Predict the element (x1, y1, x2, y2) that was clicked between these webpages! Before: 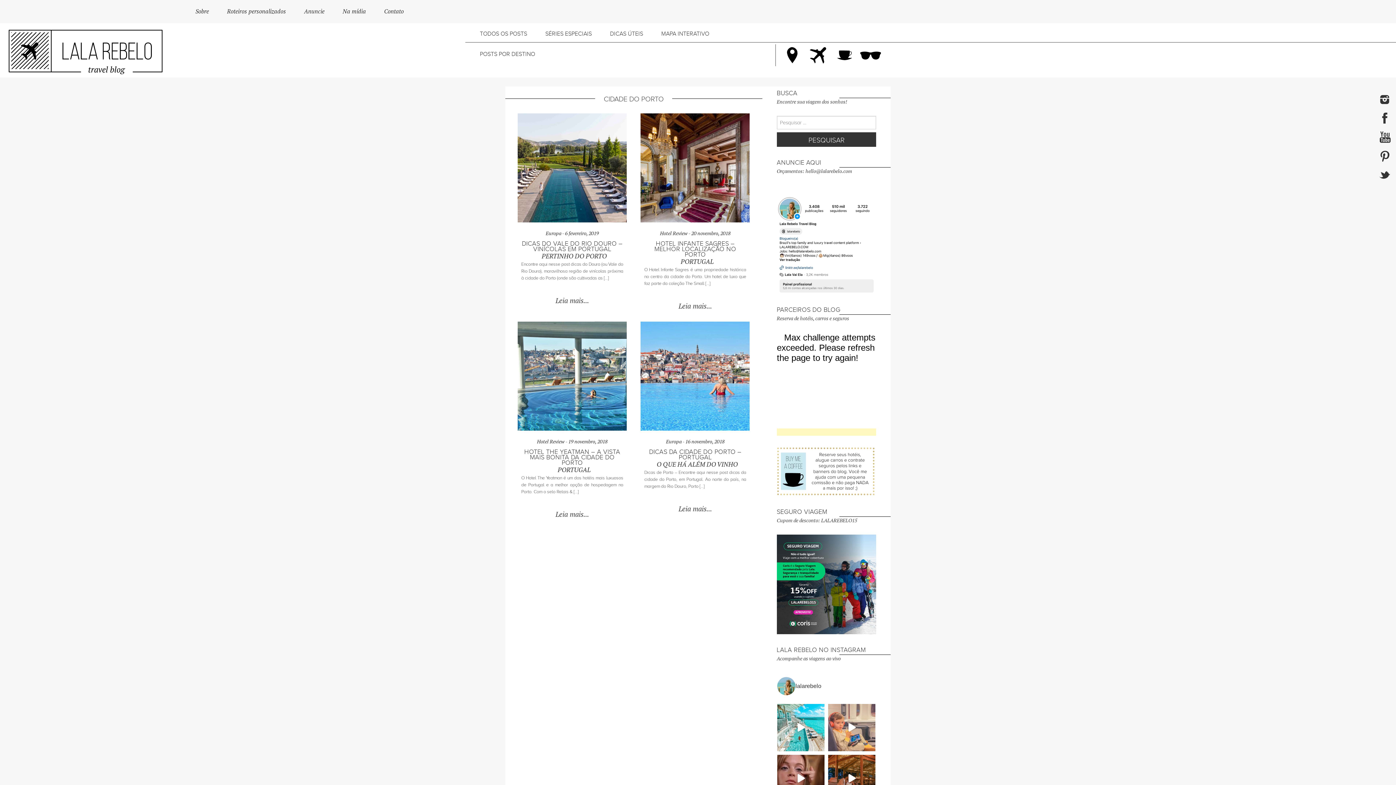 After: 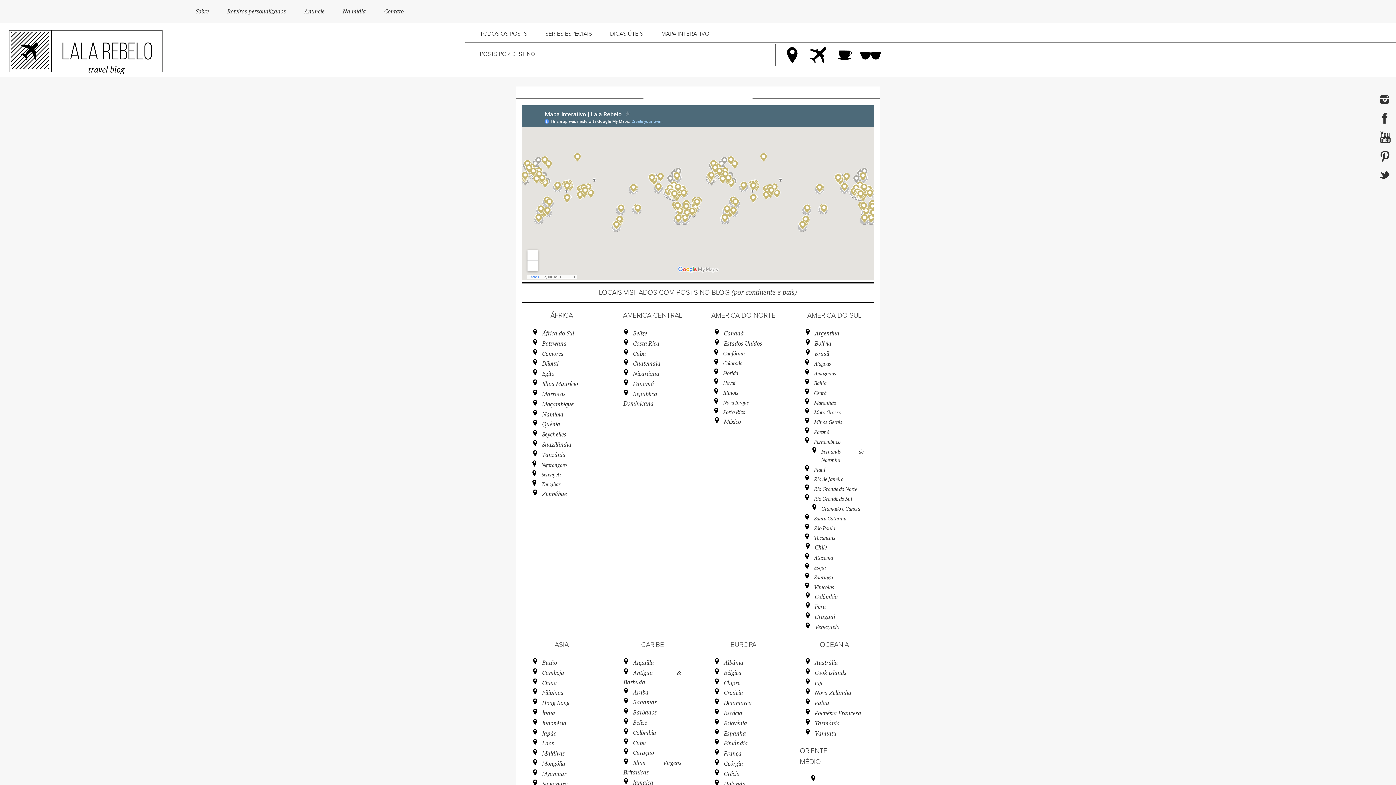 Action: label: MAPA INTERATIVO bbox: (661, 29, 709, 38)